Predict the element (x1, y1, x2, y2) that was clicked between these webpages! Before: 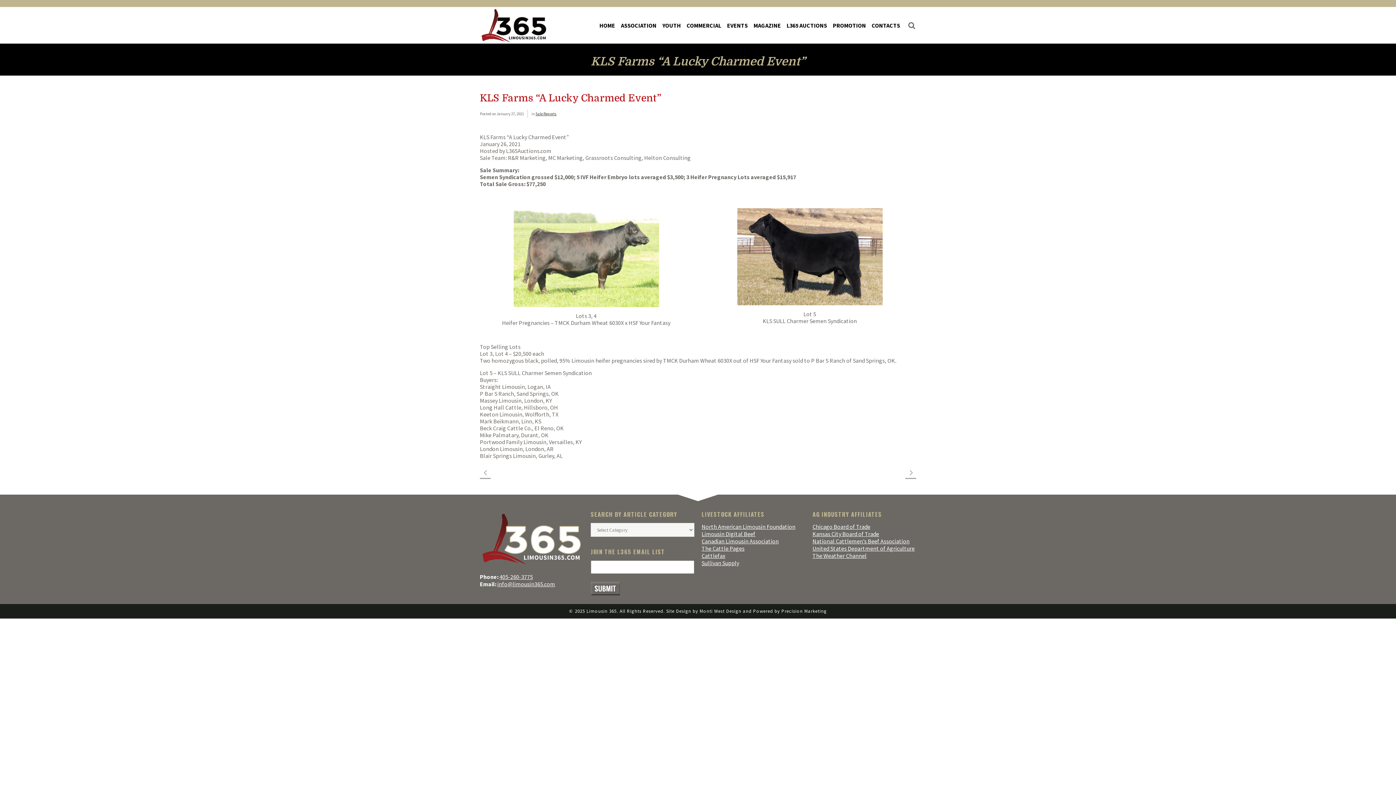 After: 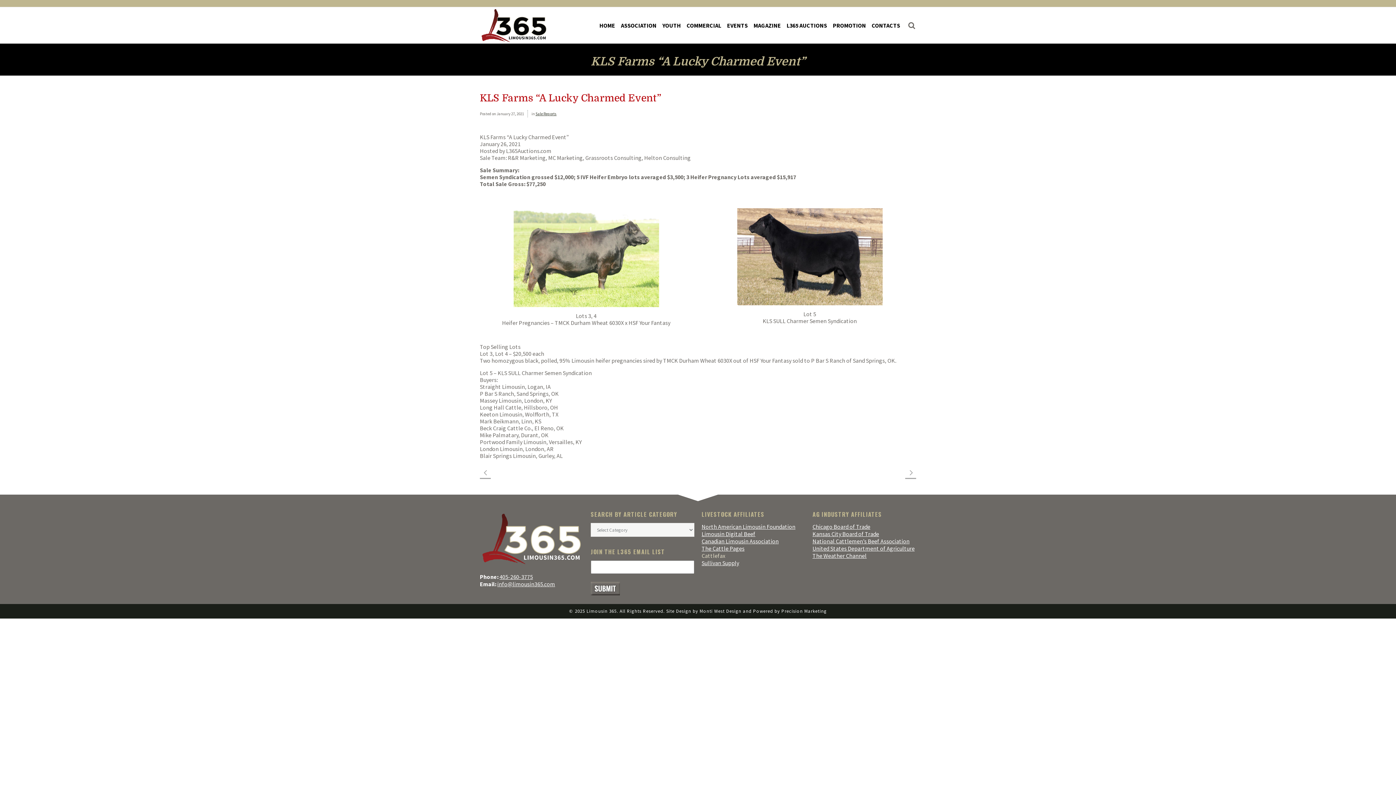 Action: label: Cattlefax bbox: (701, 552, 725, 559)